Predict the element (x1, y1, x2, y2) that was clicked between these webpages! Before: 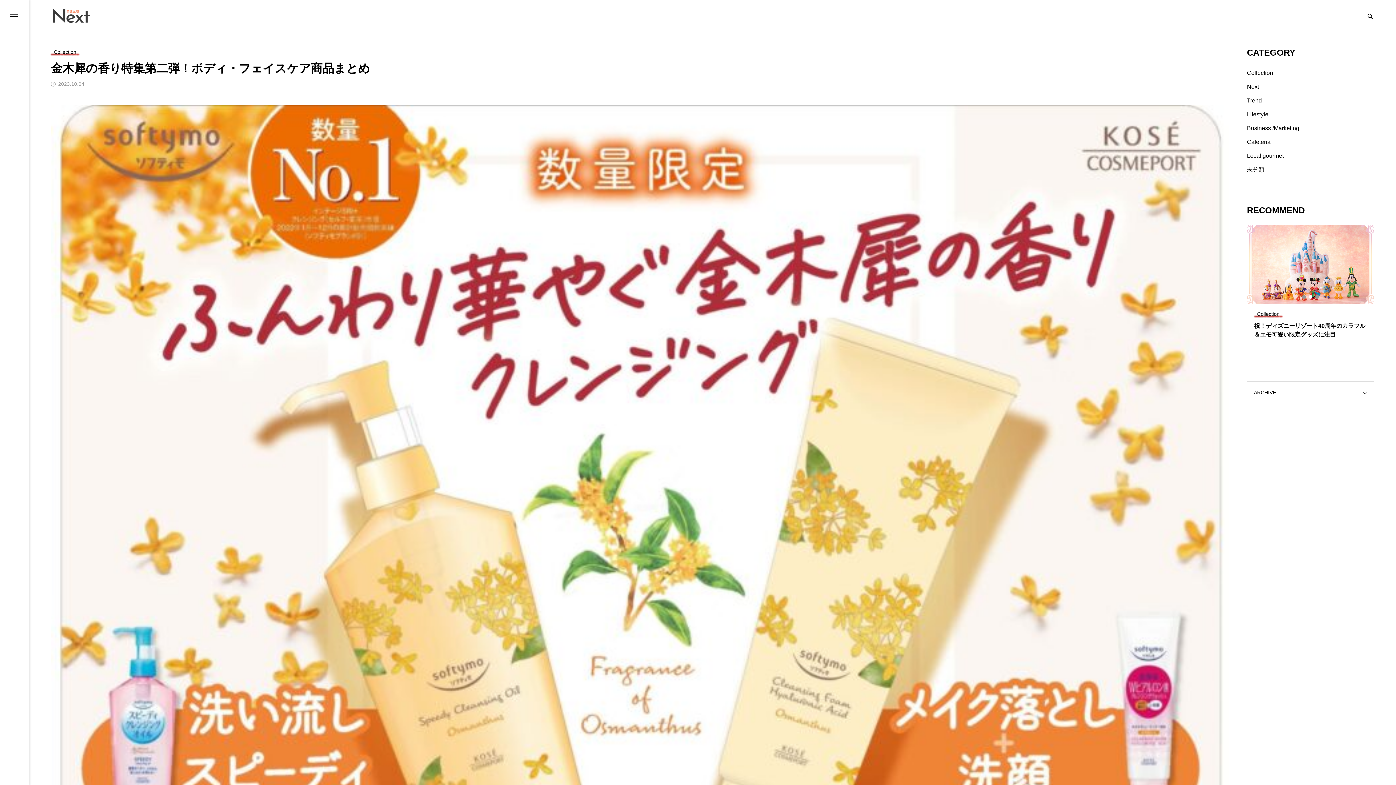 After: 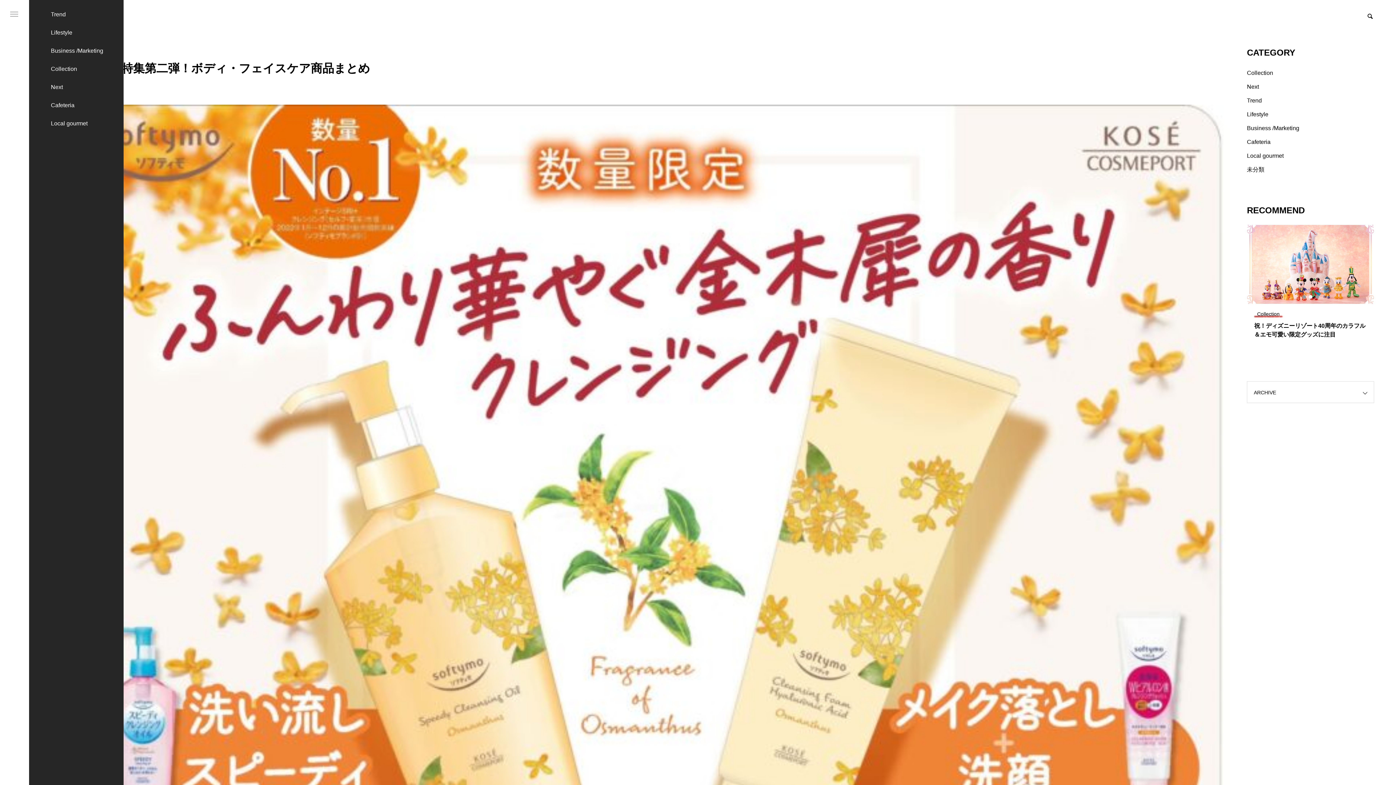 Action: bbox: (0, 0, 29, 29)